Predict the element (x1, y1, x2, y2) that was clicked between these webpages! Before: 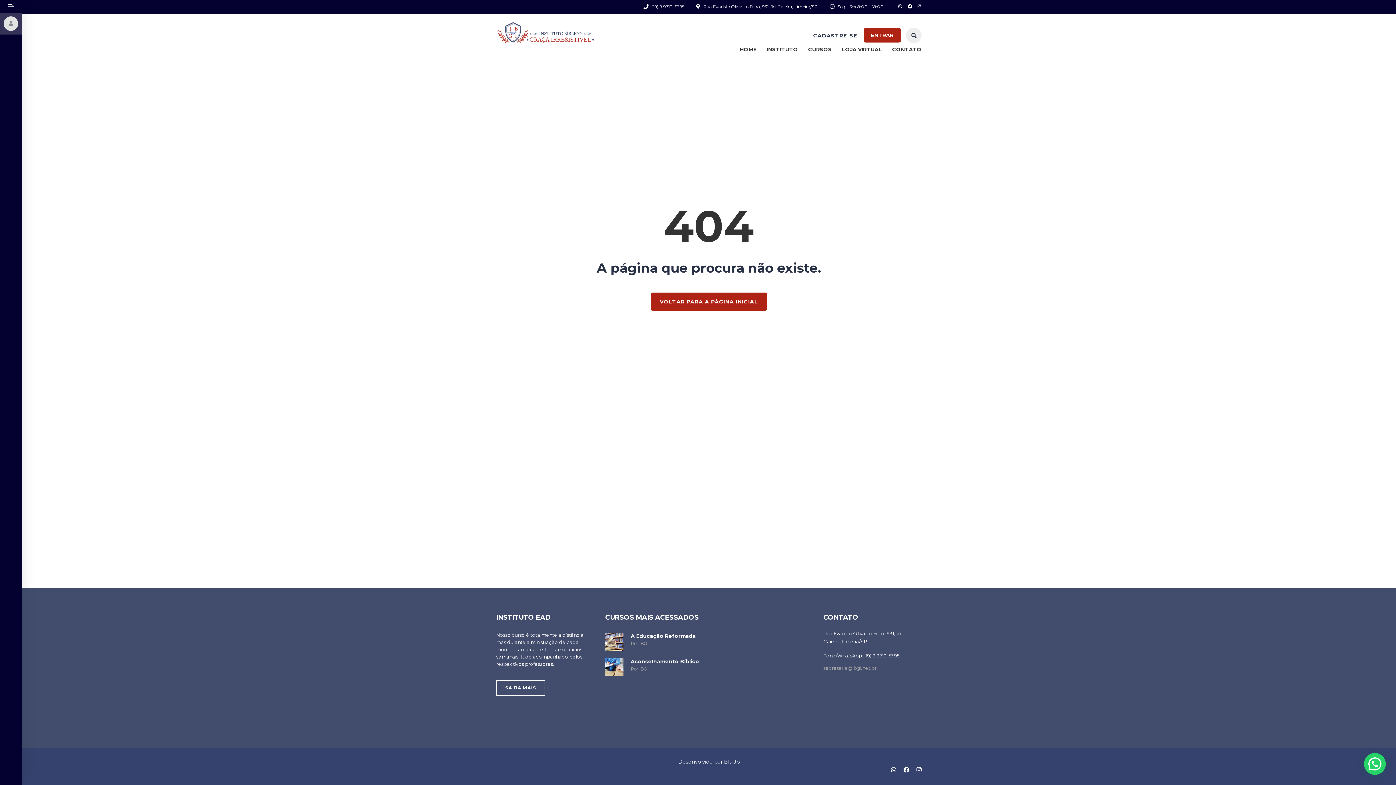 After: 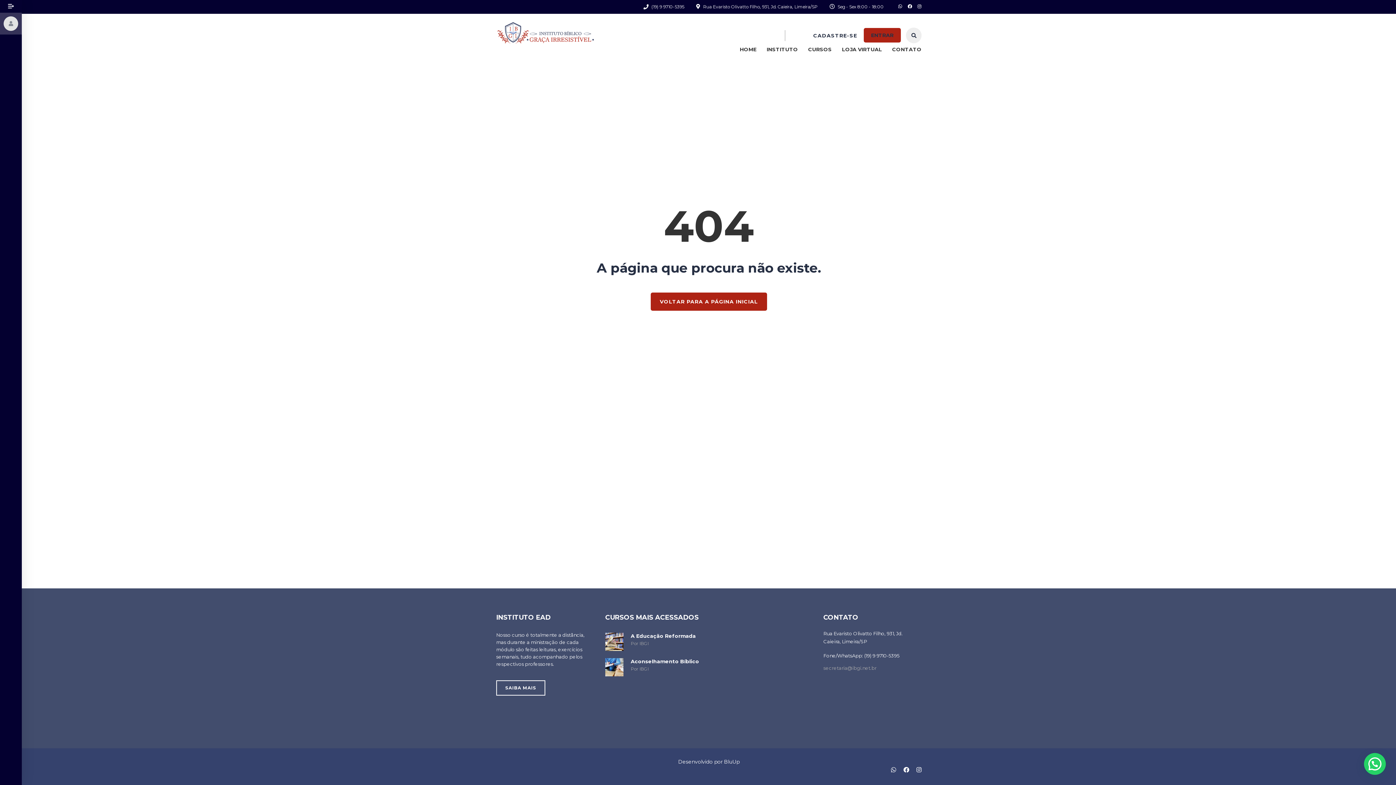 Action: label: ENTRAR bbox: (864, 27, 901, 42)